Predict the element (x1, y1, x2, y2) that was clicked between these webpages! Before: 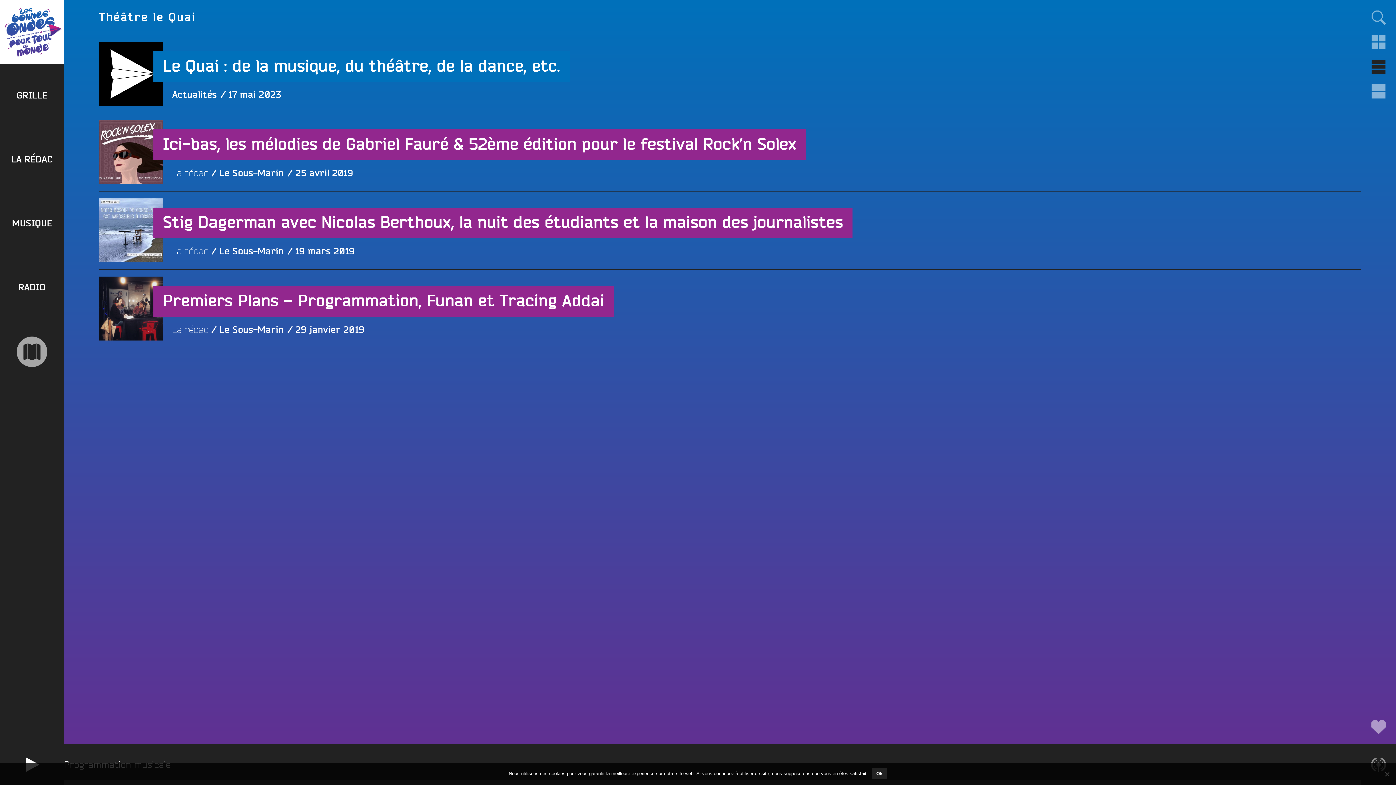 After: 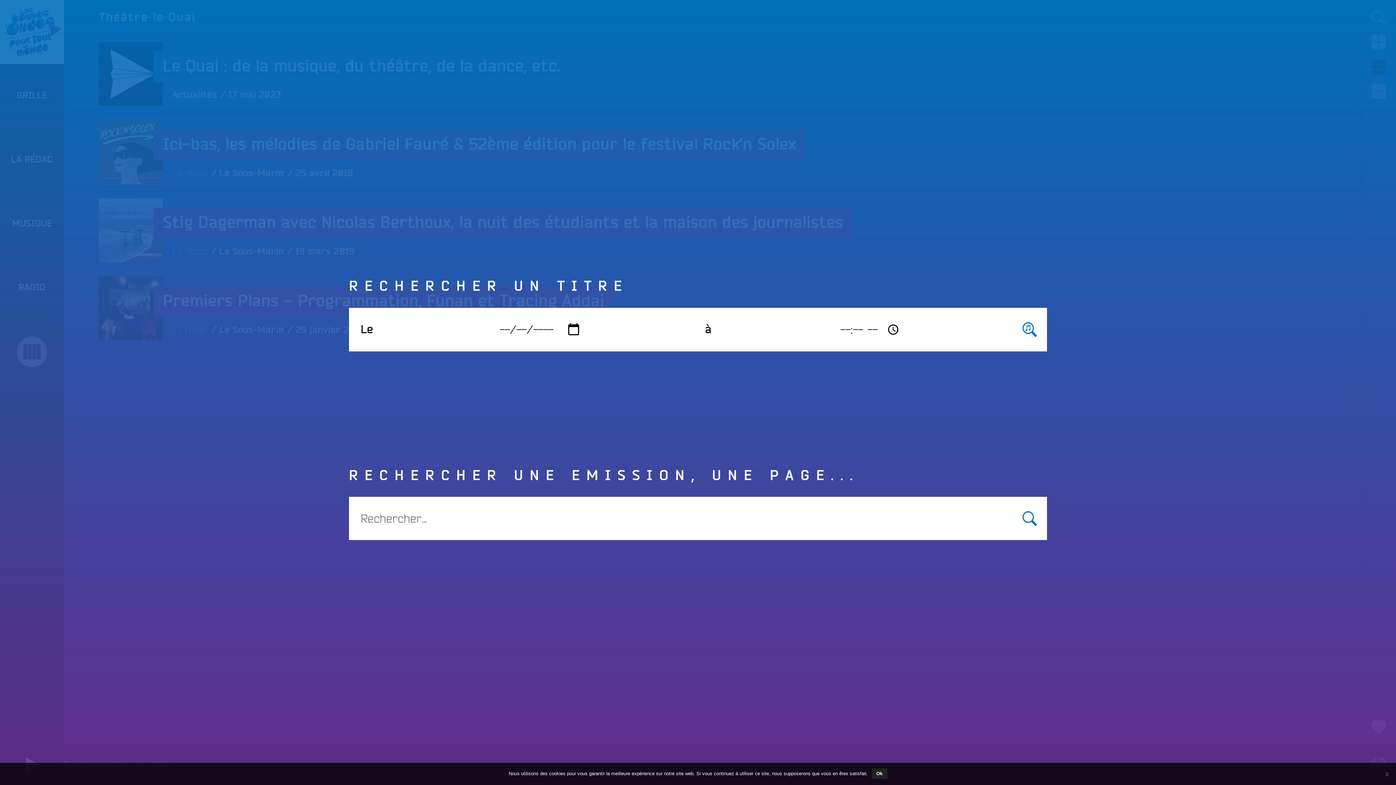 Action: bbox: (1366, 5, 1391, 29)